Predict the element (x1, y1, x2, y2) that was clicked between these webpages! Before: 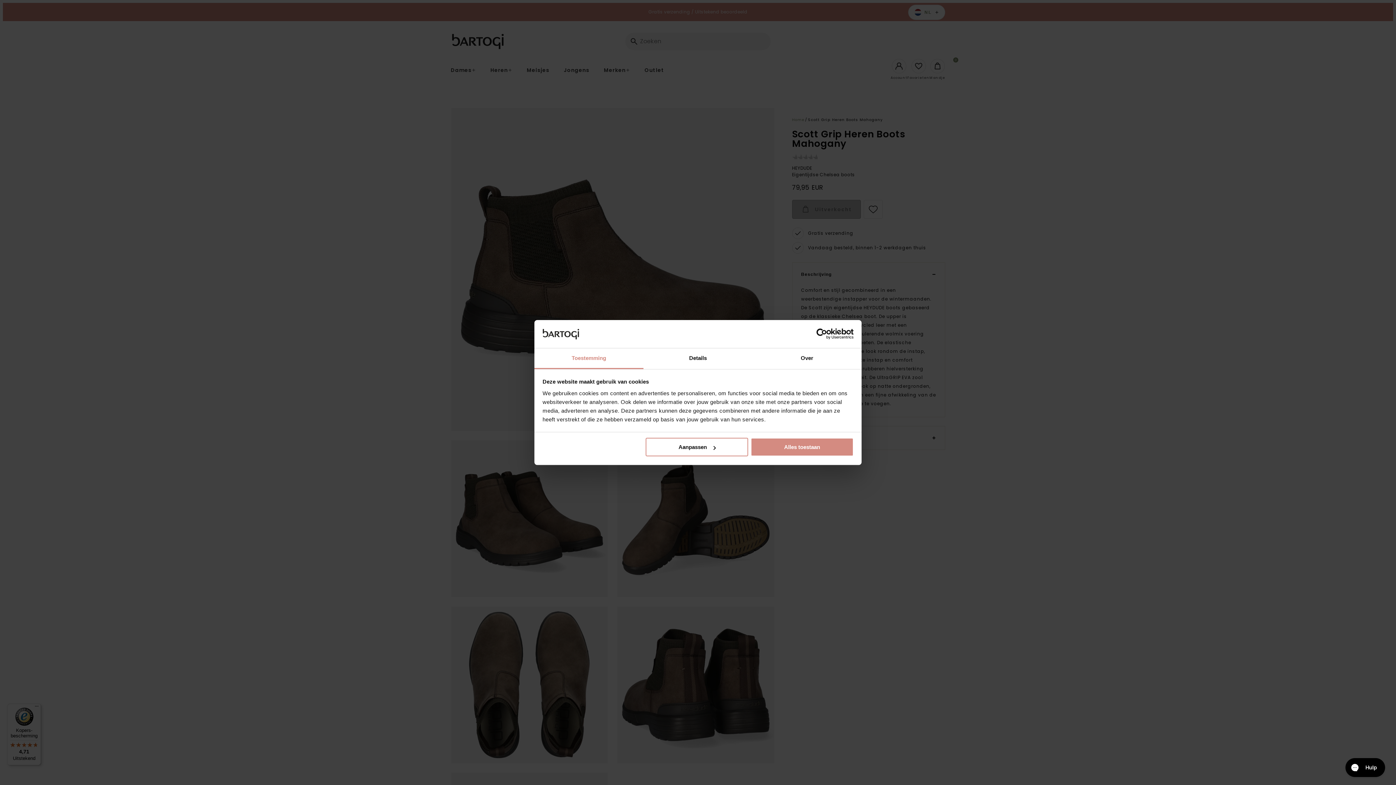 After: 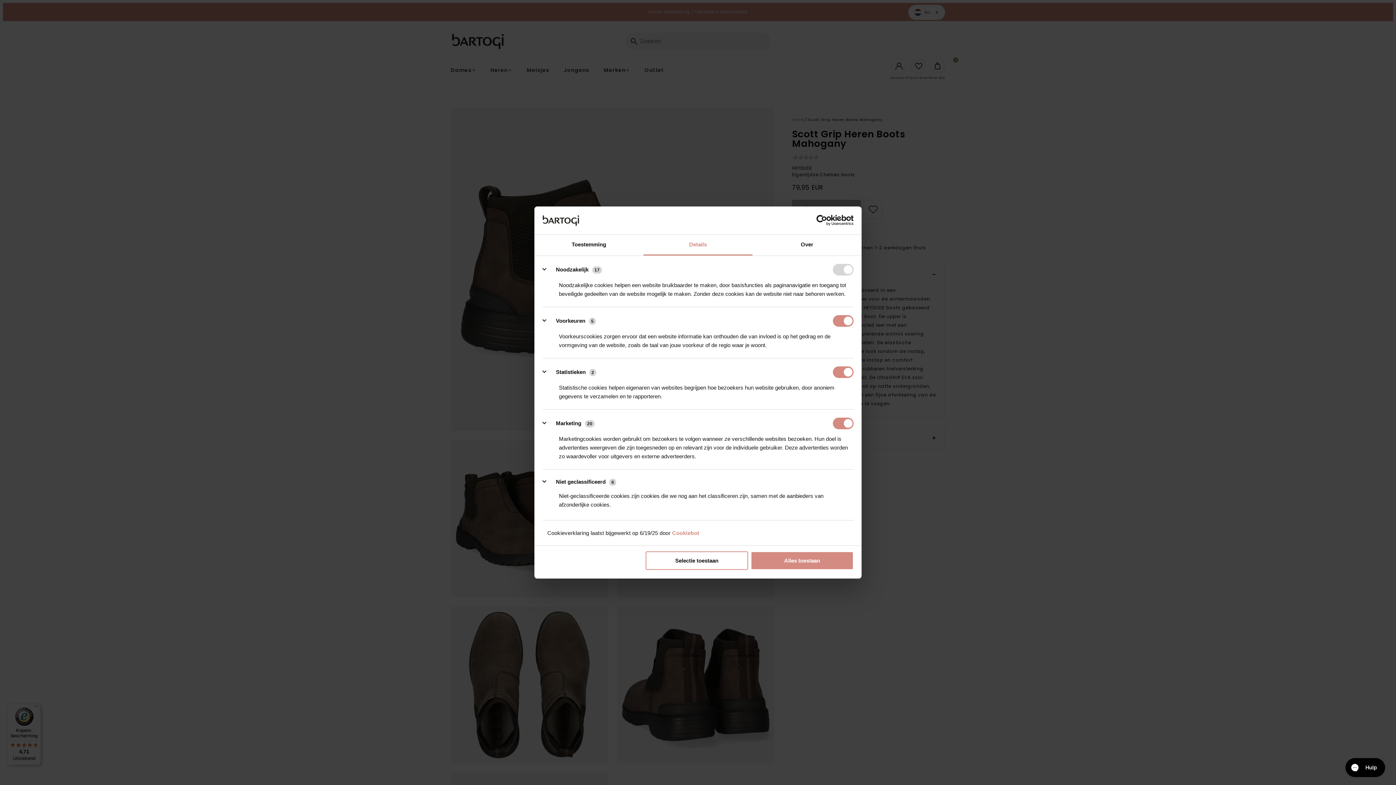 Action: bbox: (643, 348, 752, 369) label: Details